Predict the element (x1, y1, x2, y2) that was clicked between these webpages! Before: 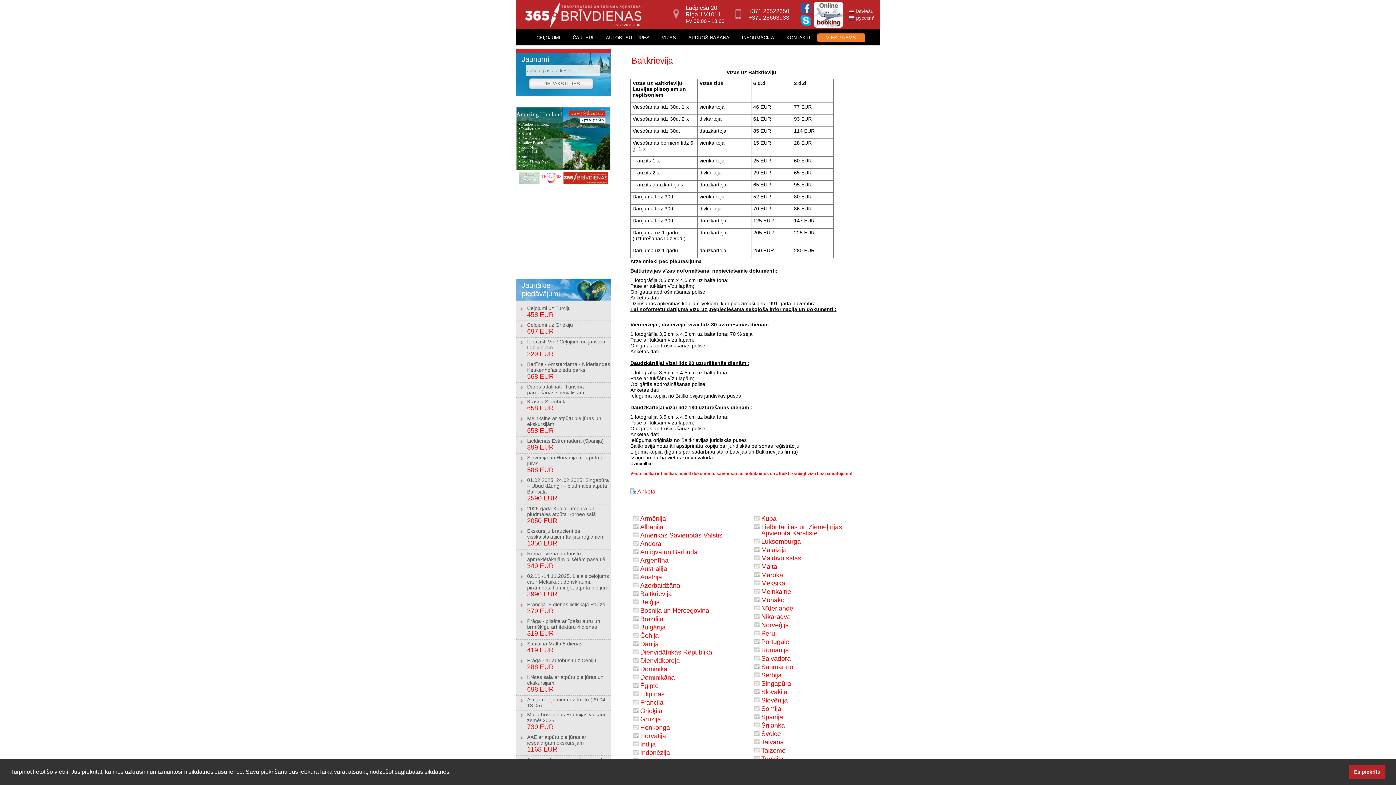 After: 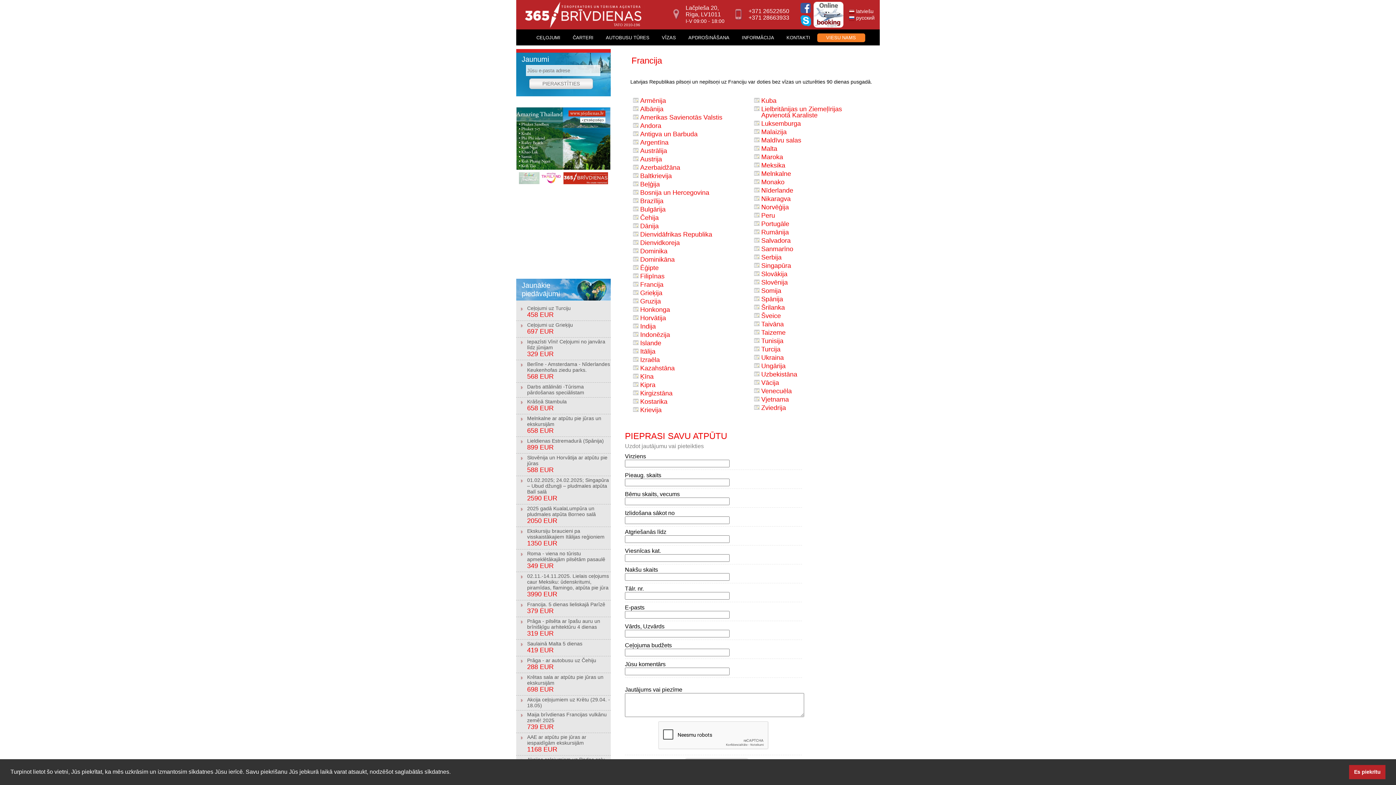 Action: bbox: (640, 699, 663, 706) label: Francija